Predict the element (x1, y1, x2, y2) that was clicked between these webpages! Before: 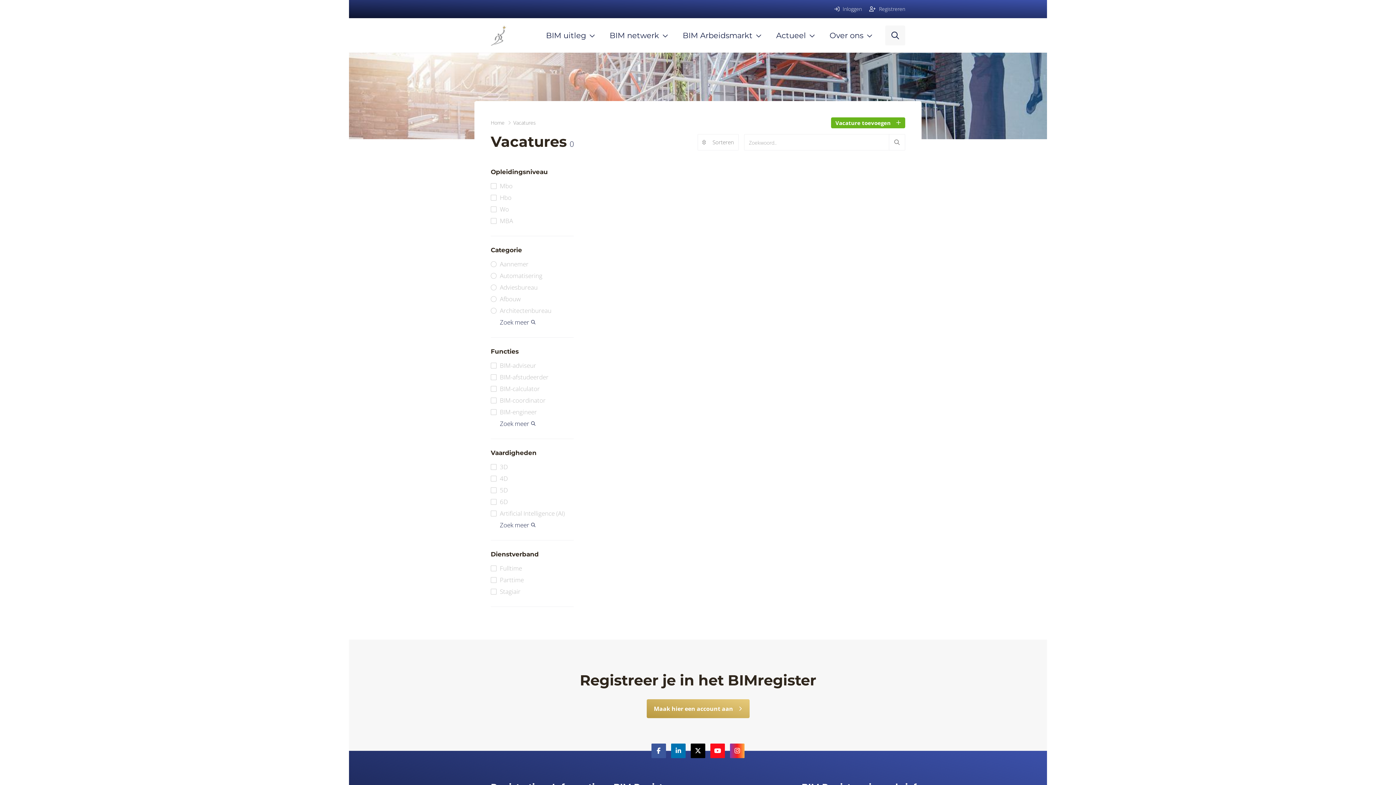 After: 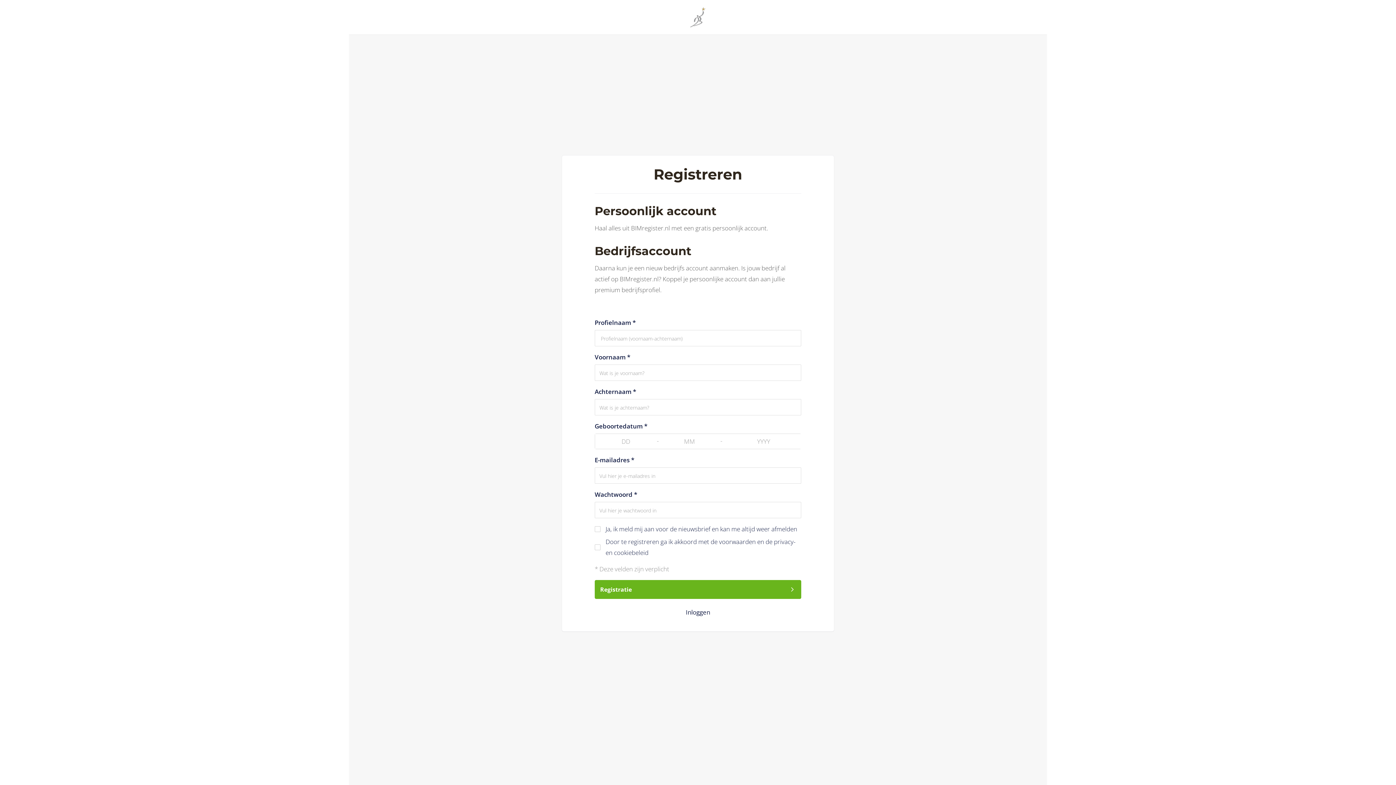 Action: bbox: (646, 699, 749, 718) label: Maak hier een account aan